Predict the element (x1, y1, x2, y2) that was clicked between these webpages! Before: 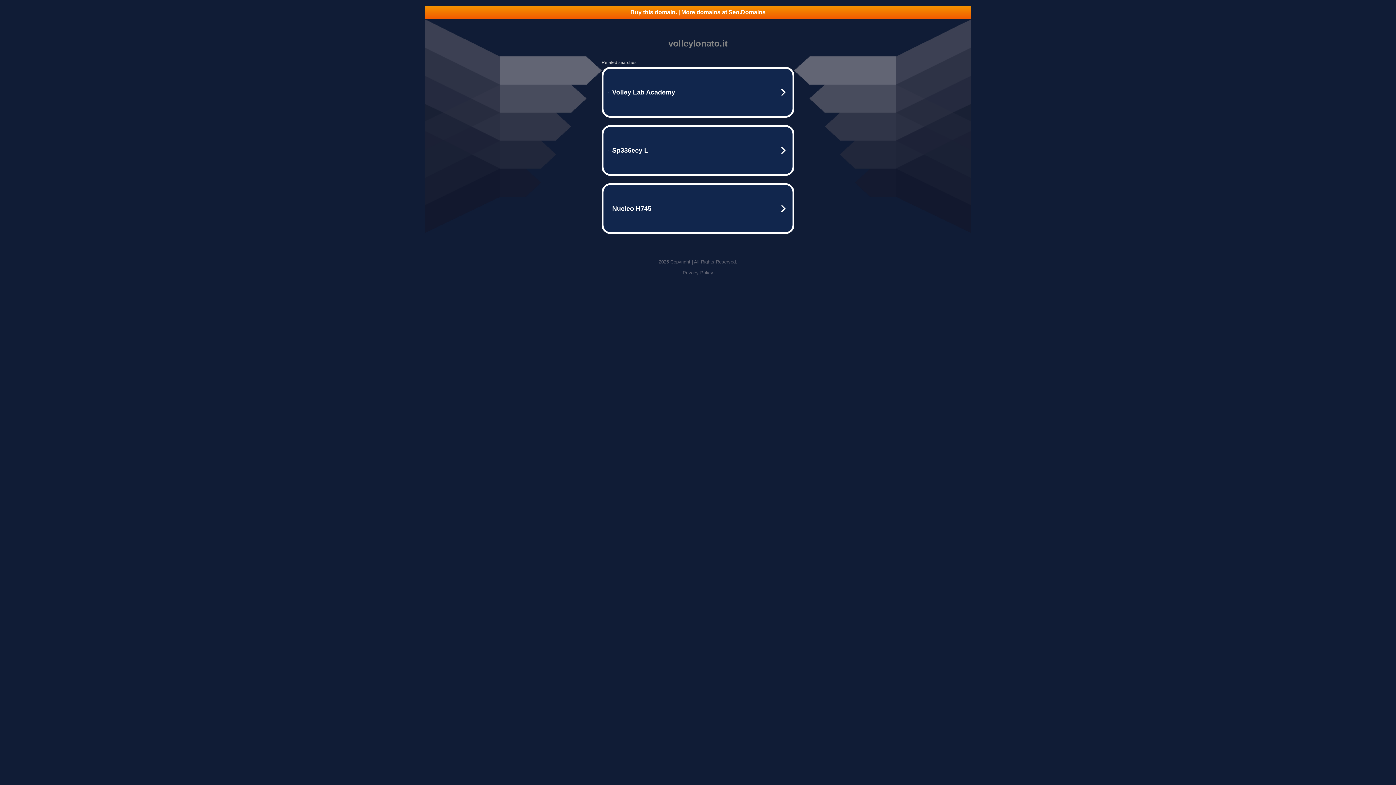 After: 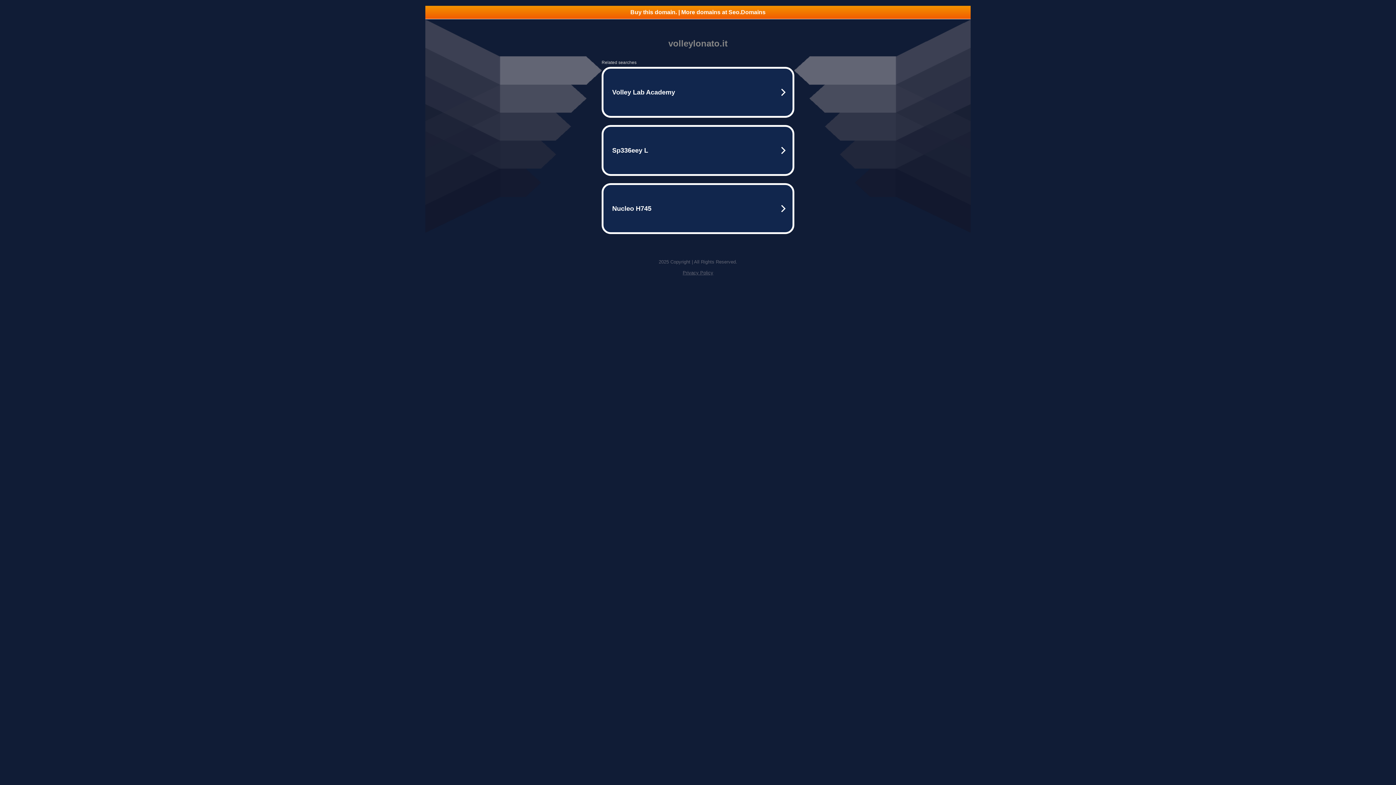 Action: bbox: (425, 5, 970, 18) label: Buy this domain. | More domains at Seo.Domains